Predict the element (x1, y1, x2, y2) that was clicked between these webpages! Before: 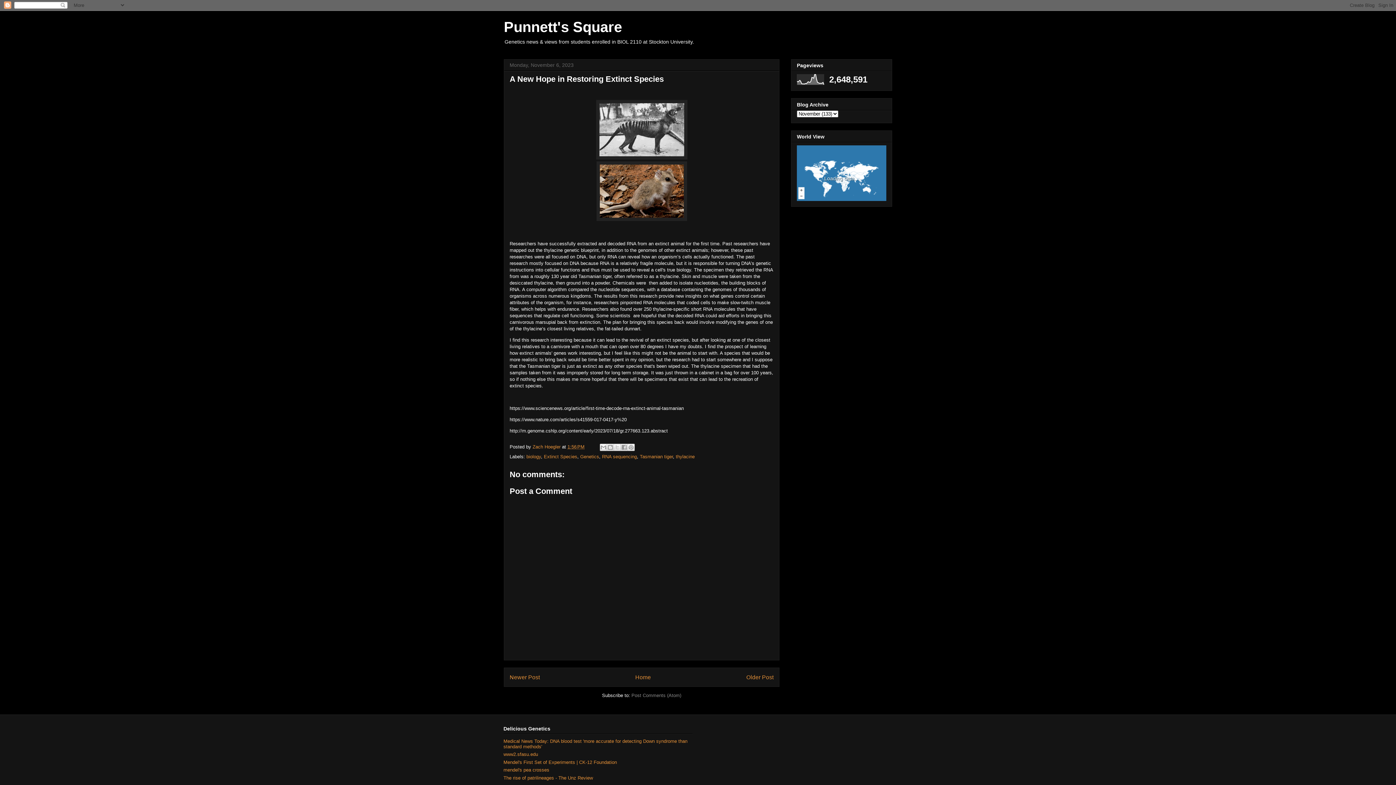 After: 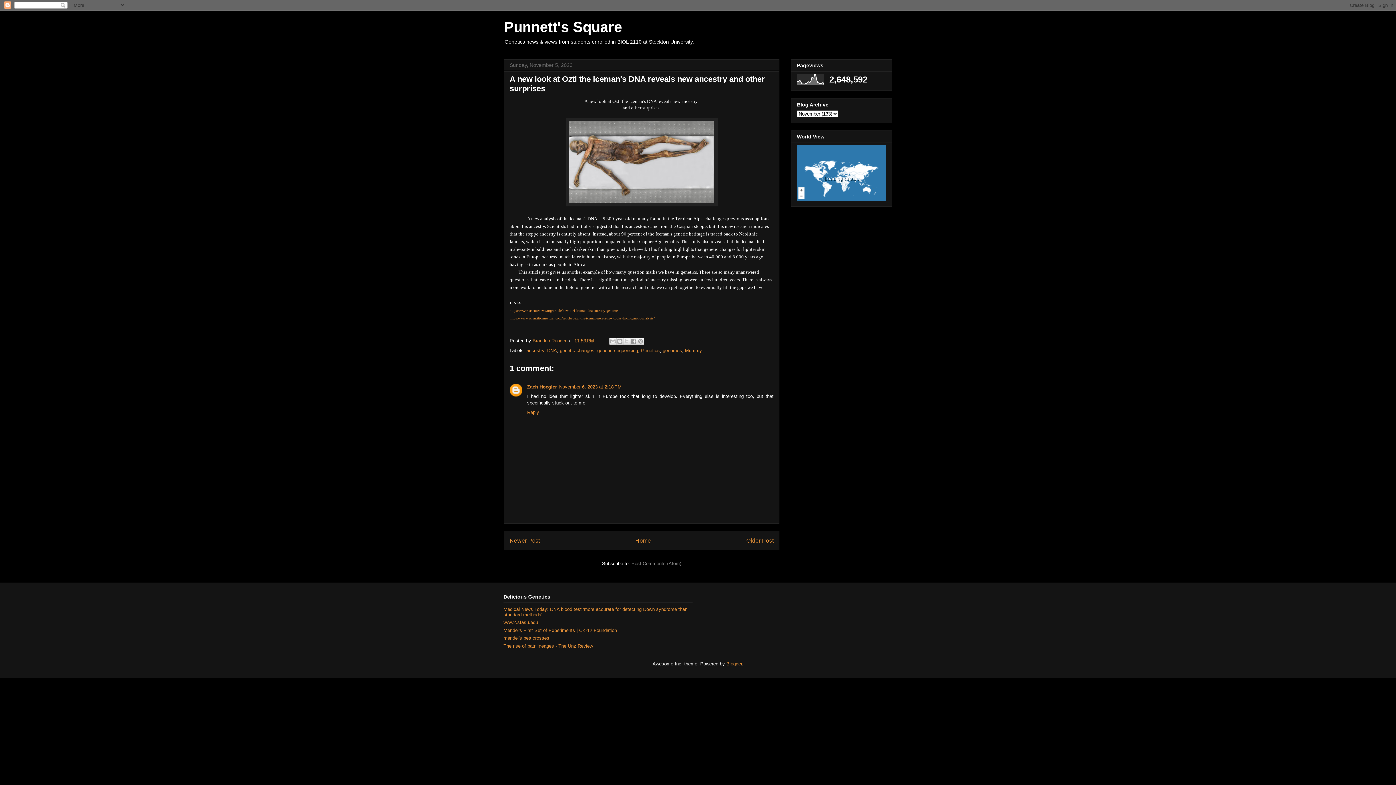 Action: bbox: (746, 674, 773, 680) label: Older Post